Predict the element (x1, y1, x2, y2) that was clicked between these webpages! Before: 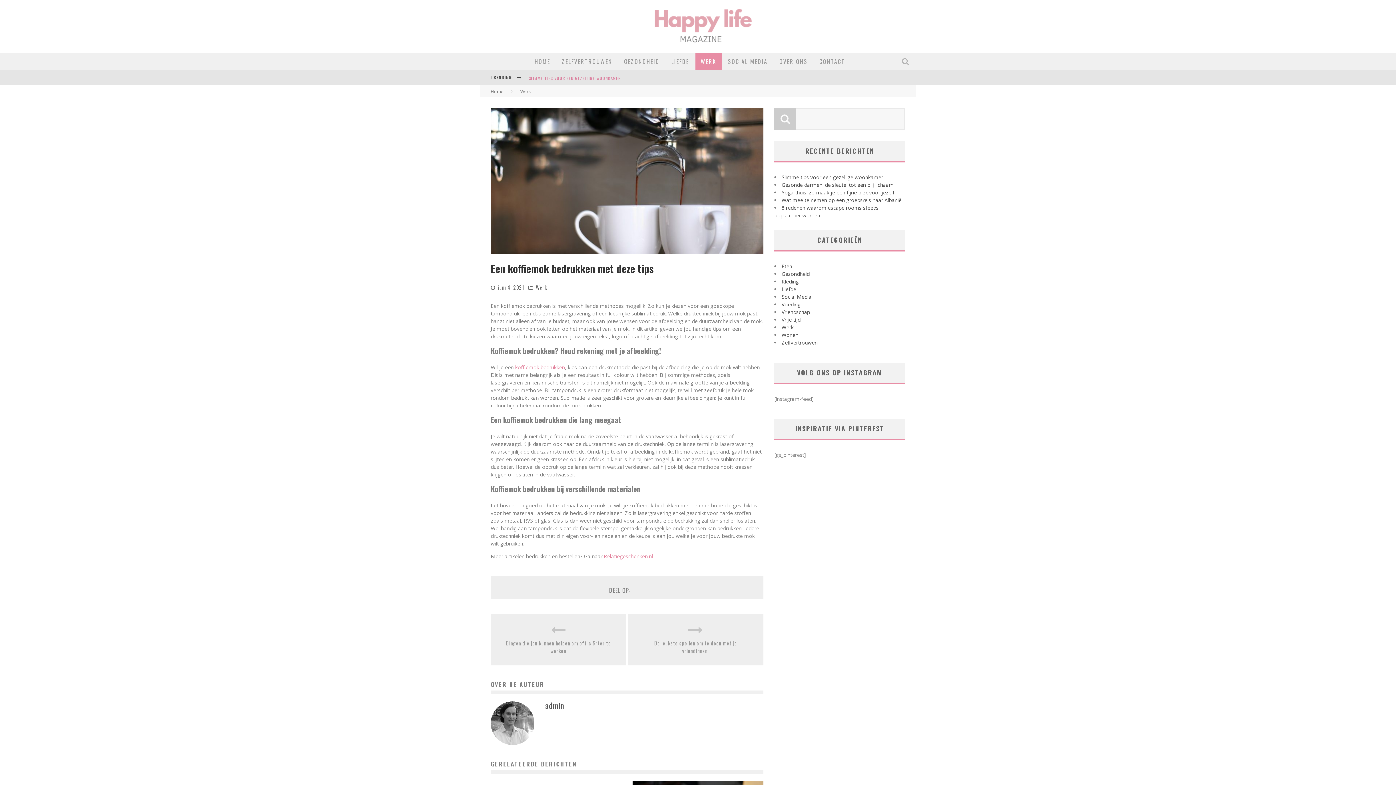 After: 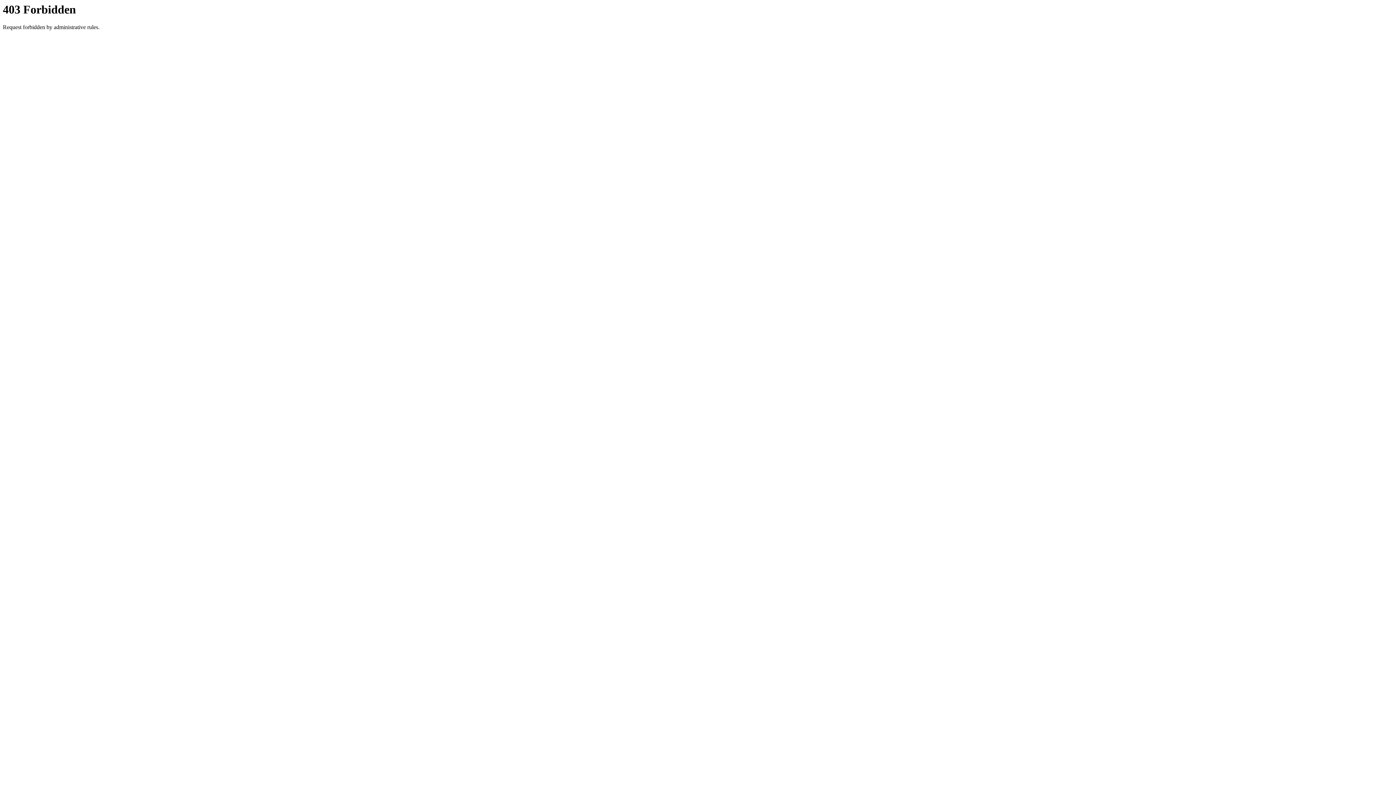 Action: bbox: (515, 364, 565, 370) label: koffiemok bedrukken